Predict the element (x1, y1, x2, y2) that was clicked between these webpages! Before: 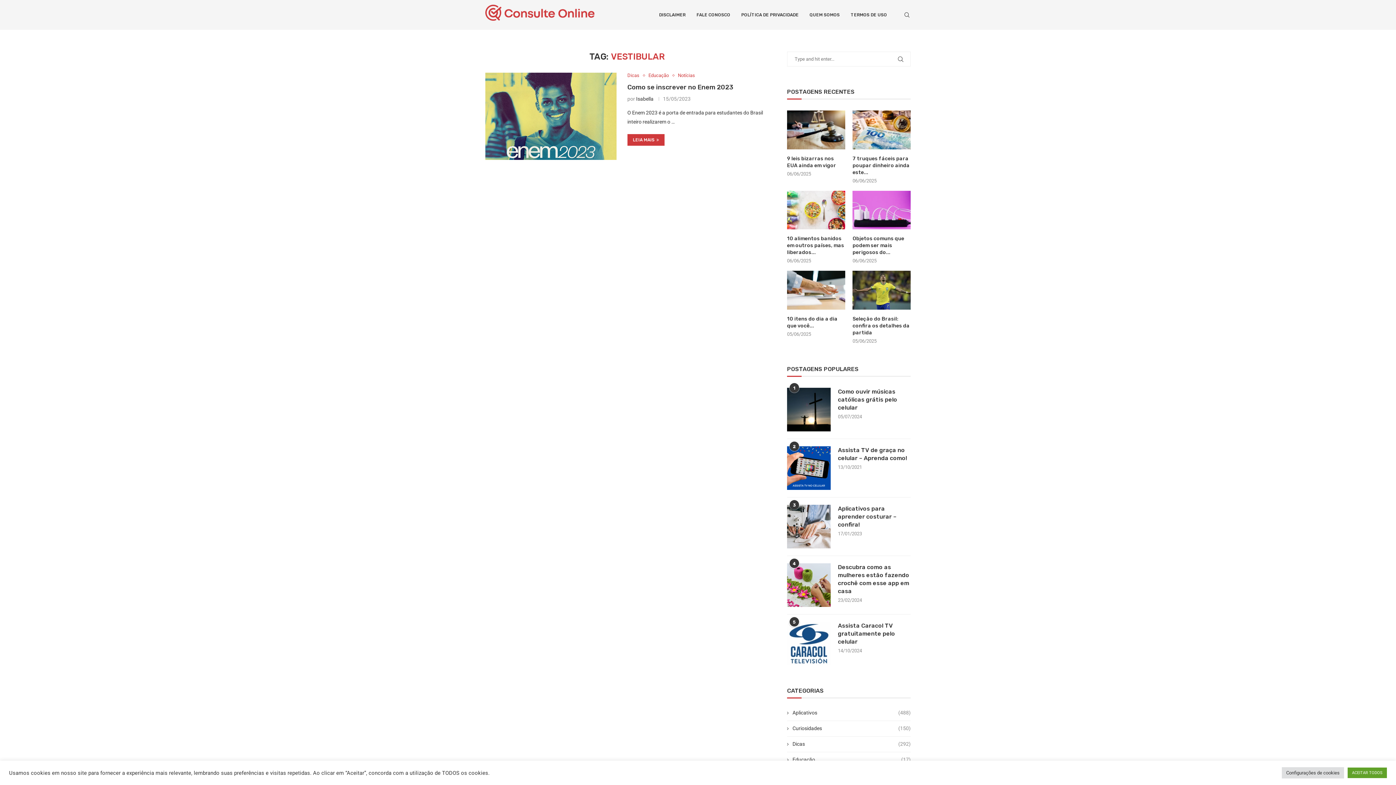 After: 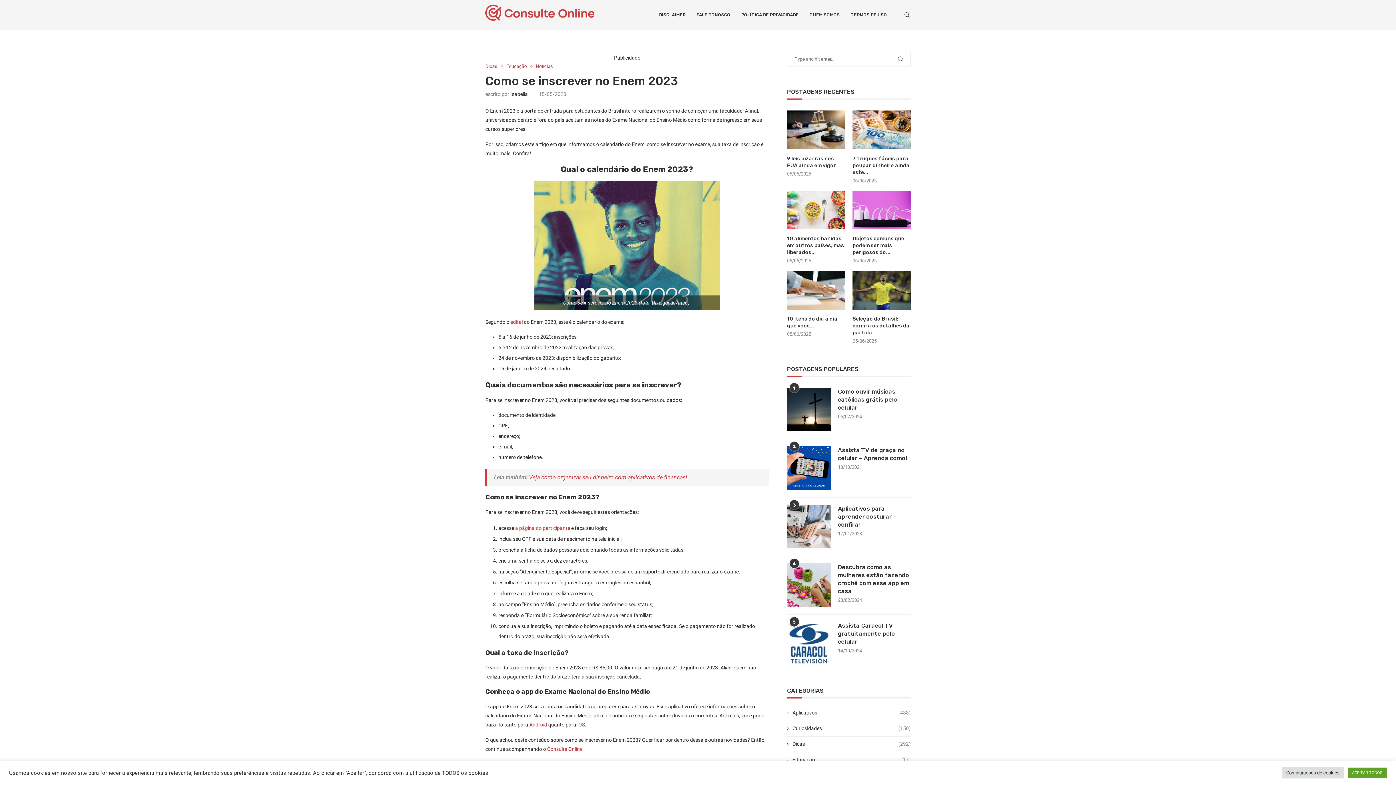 Action: bbox: (627, 134, 664, 145) label: LEIA MAIS